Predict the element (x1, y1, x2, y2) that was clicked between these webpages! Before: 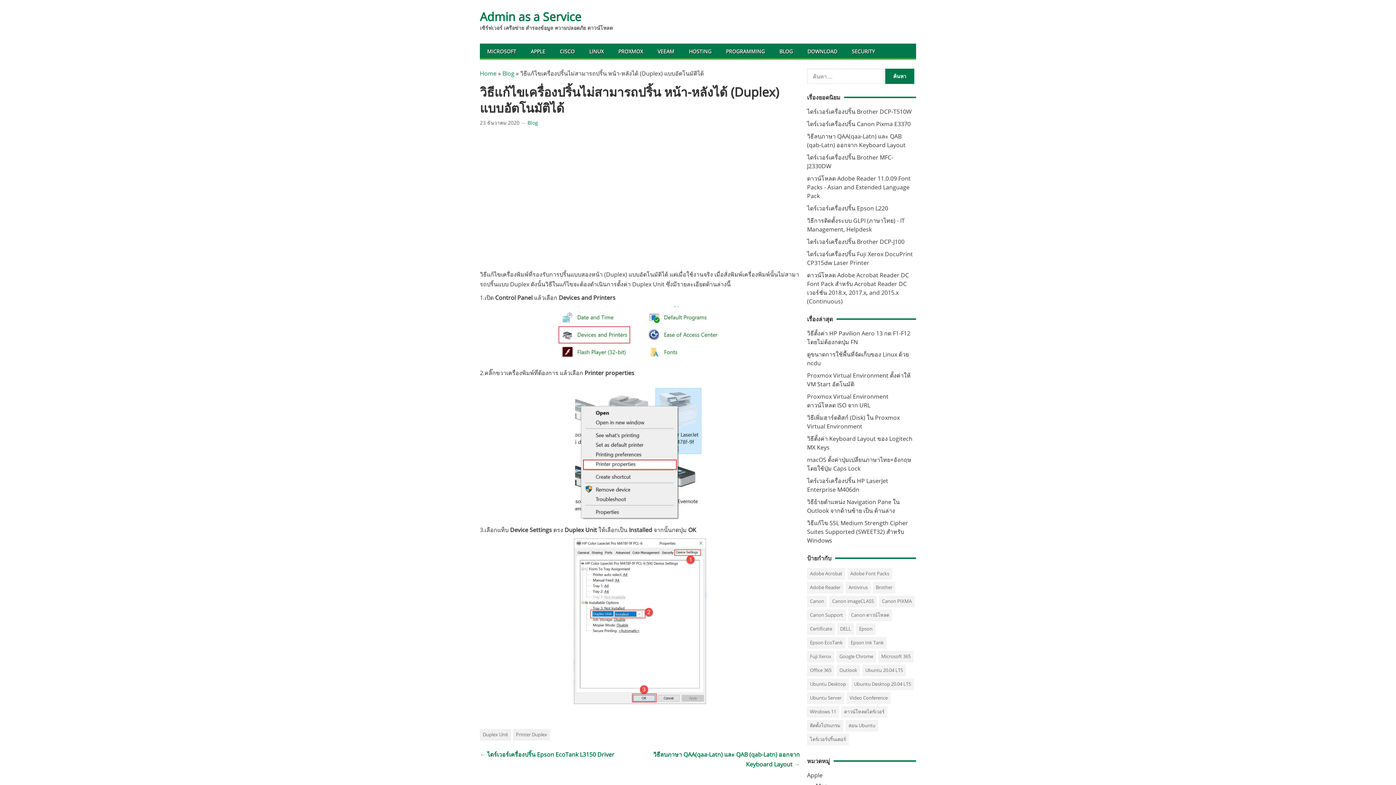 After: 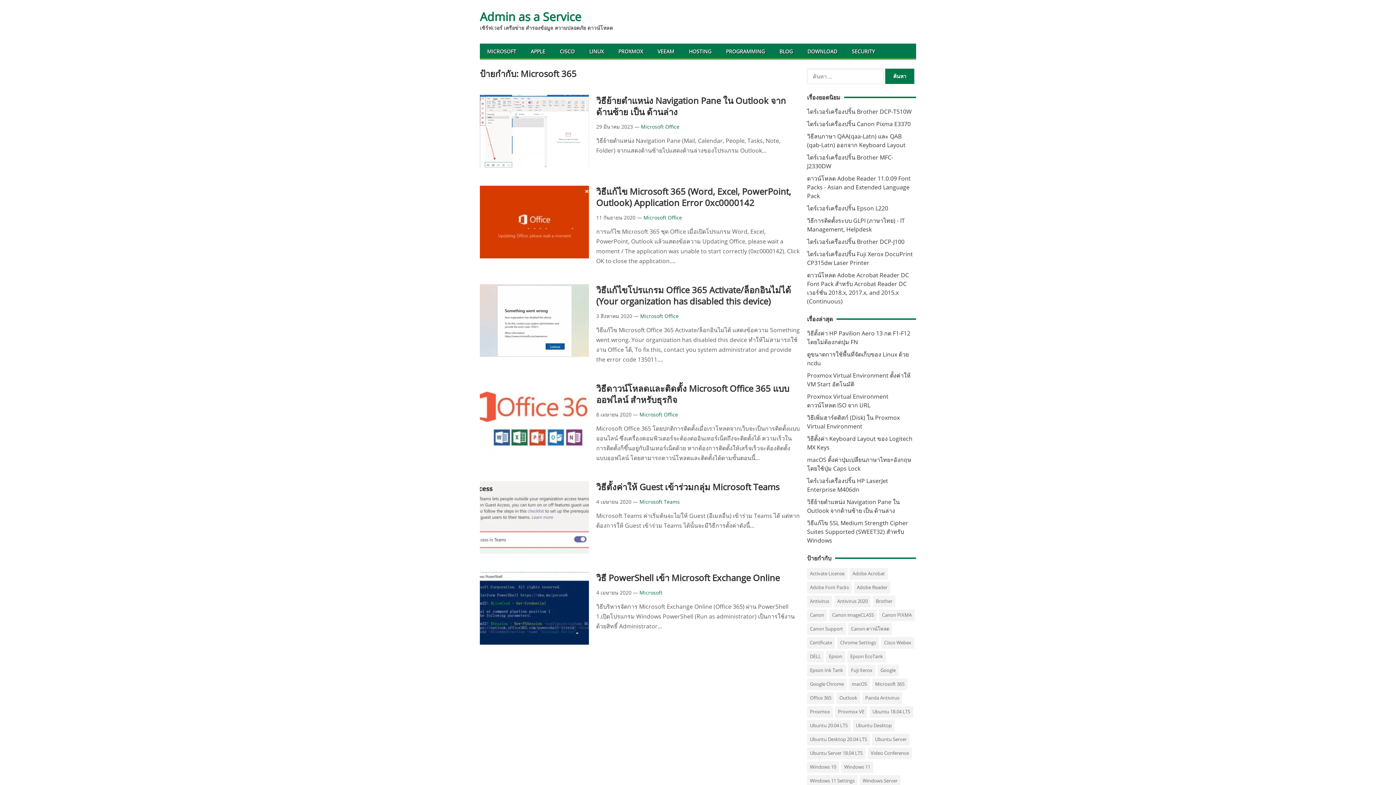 Action: bbox: (878, 651, 913, 662) label: Microsoft 365 (6 รายการ)